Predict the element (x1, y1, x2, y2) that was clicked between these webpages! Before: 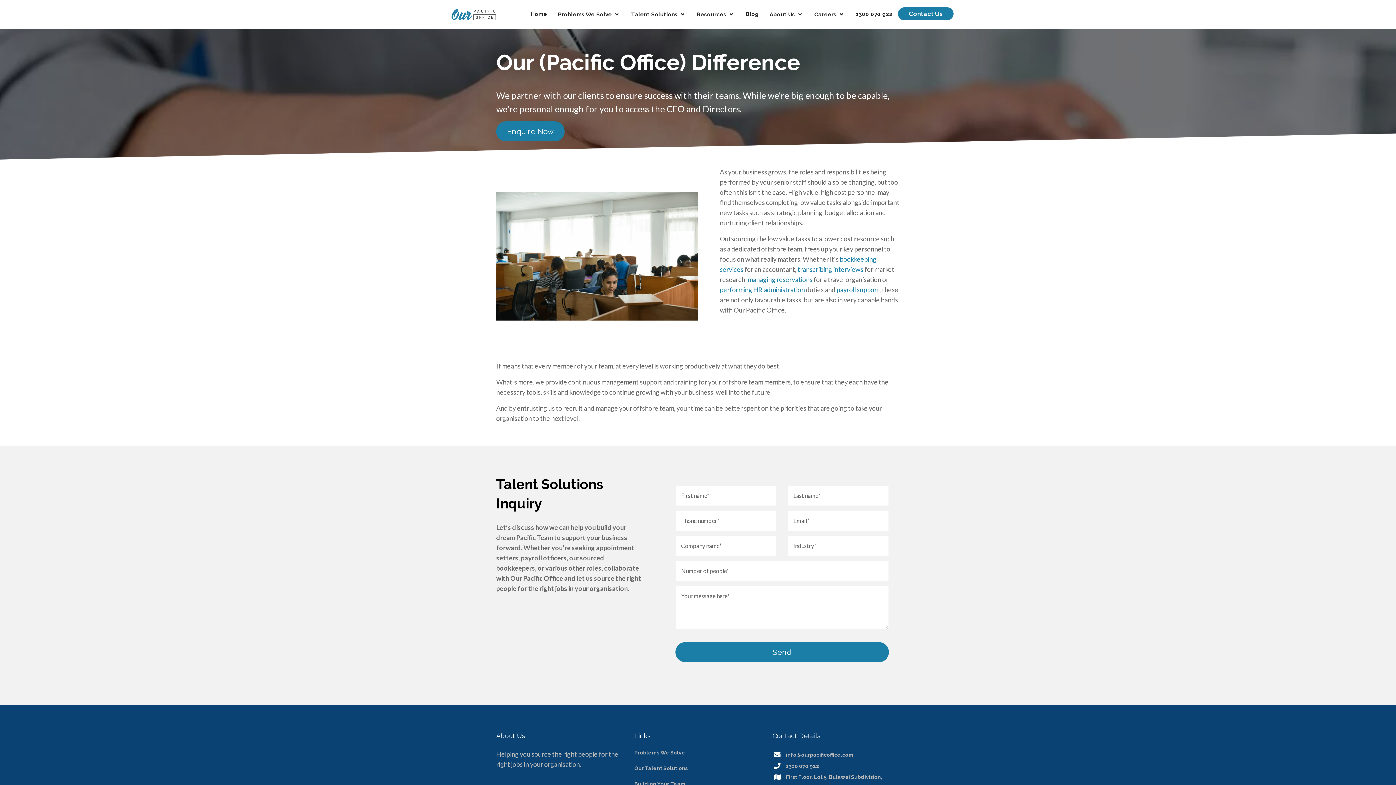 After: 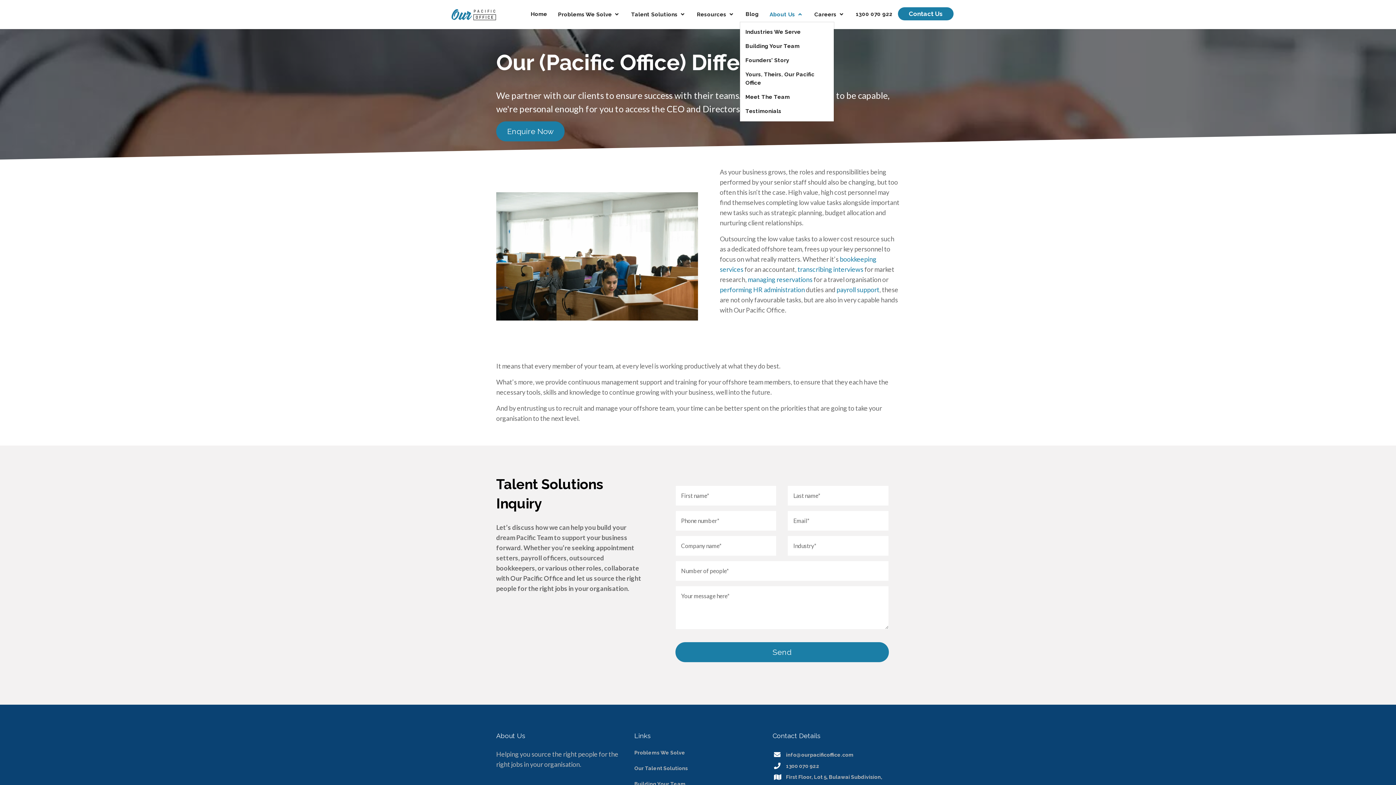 Action: bbox: (764, 7, 809, 21) label: About Us 